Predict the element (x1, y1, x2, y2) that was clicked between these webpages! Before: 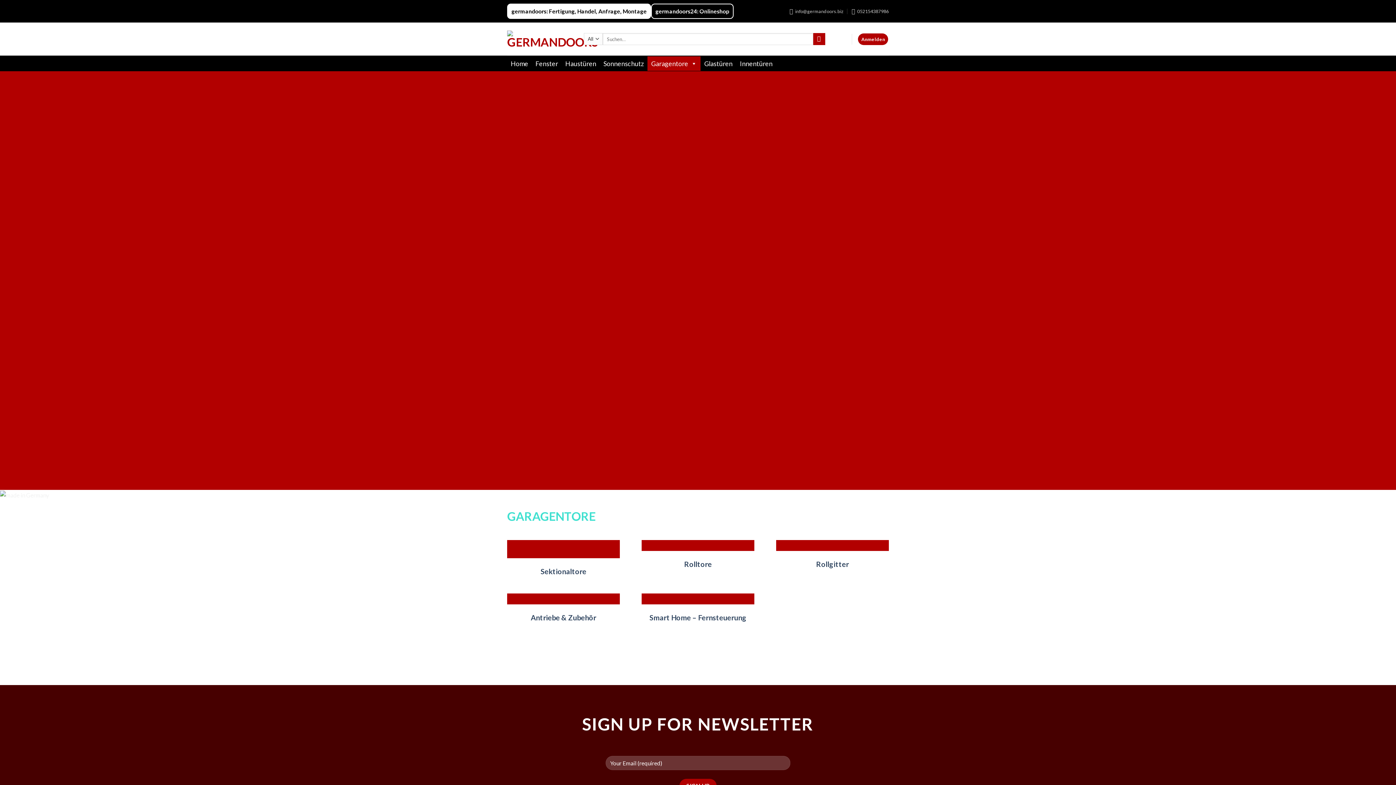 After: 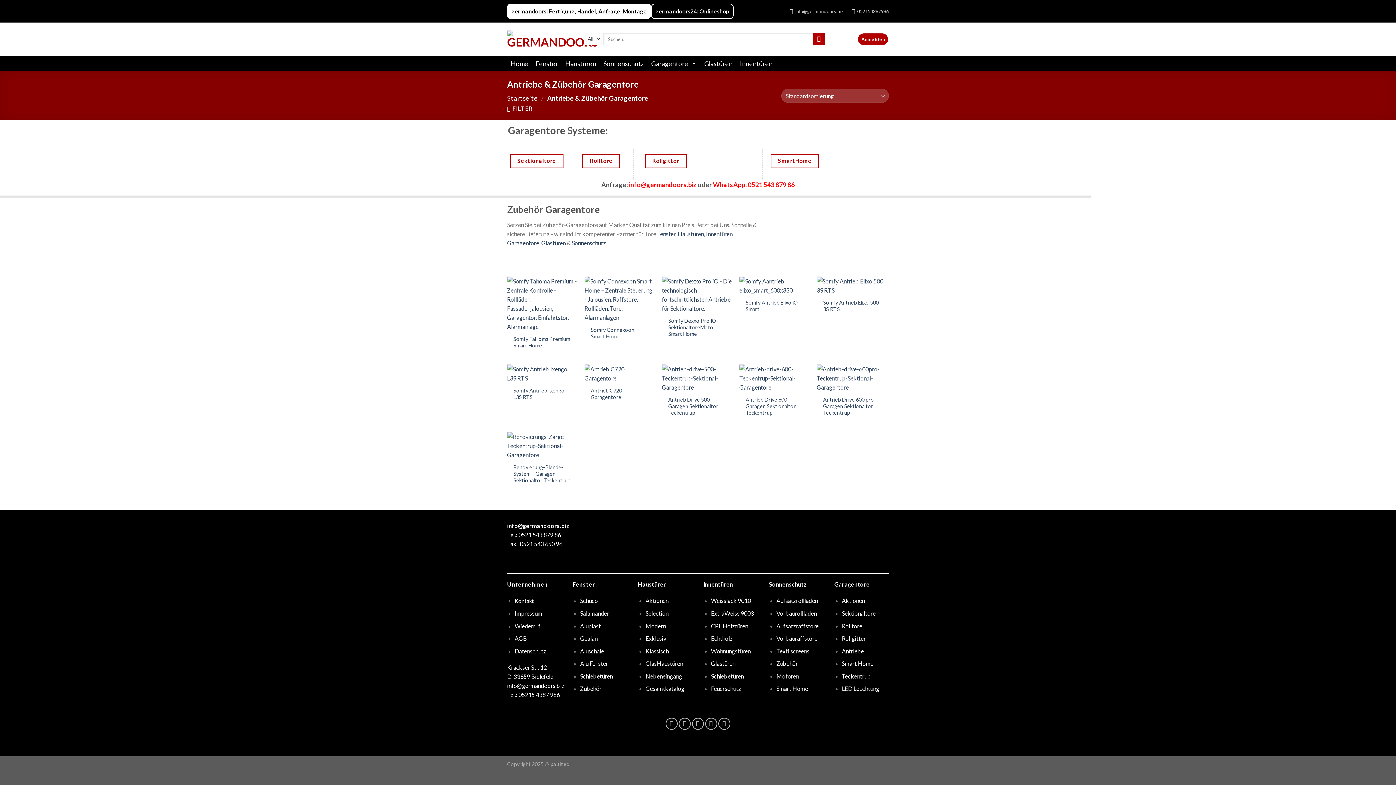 Action: bbox: (530, 613, 596, 622) label: Antriebe & Zubehör